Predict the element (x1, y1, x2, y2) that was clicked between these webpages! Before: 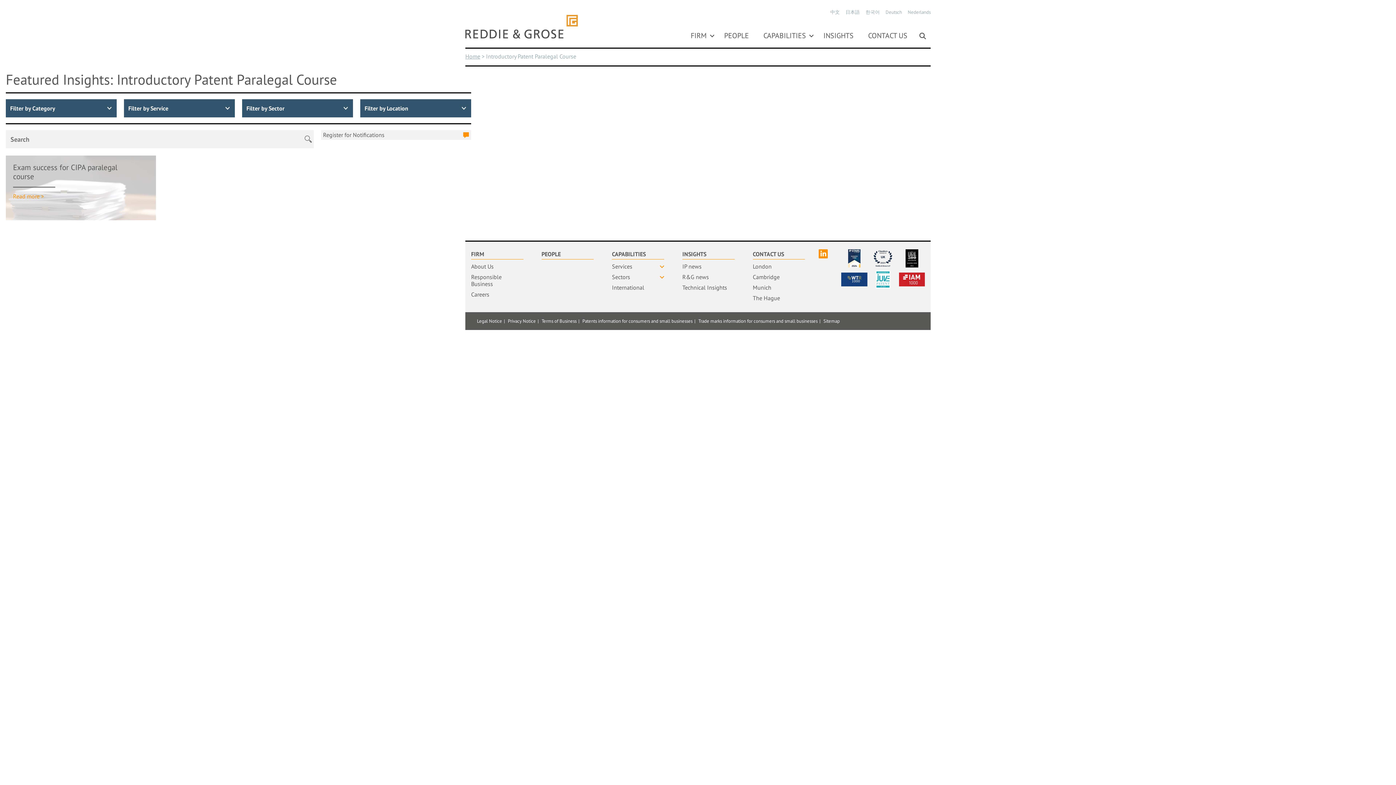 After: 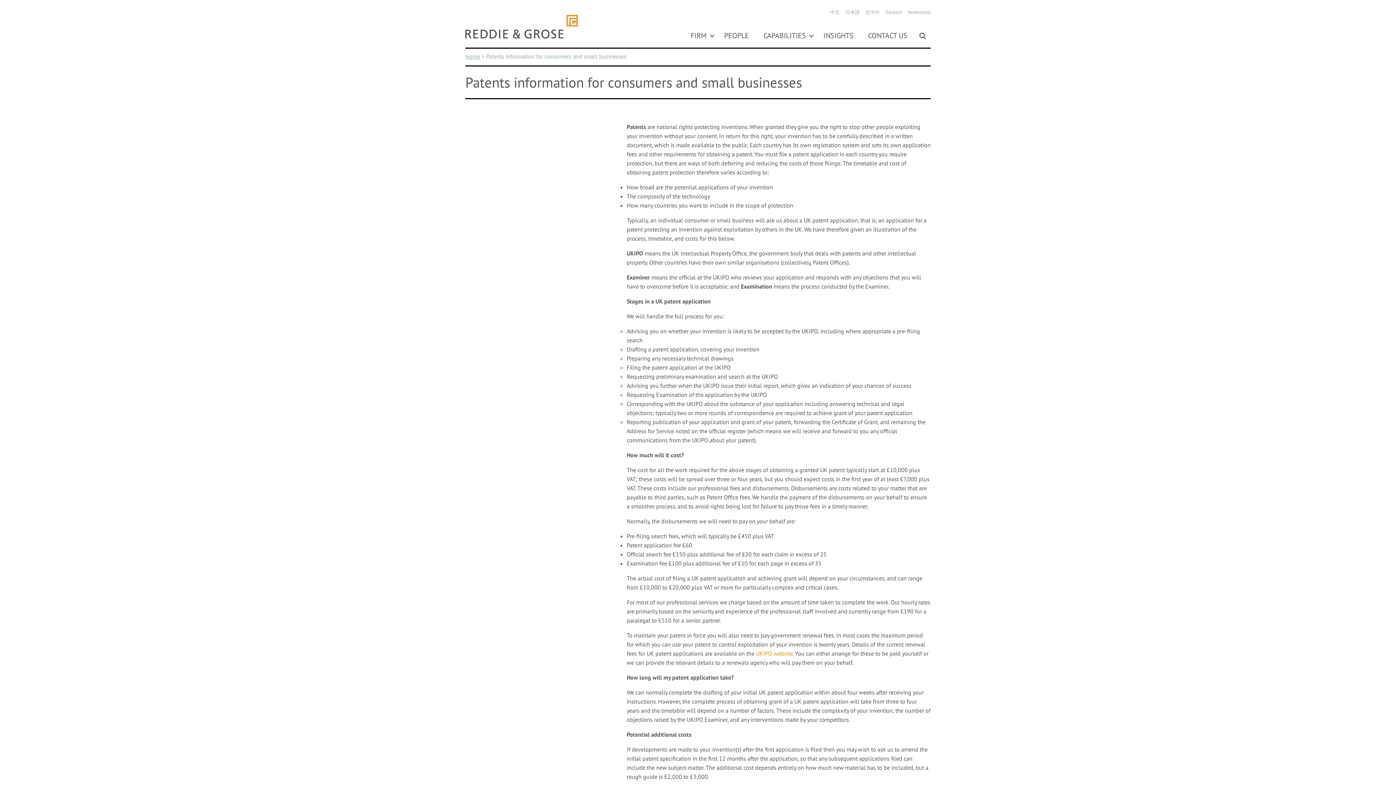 Action: label: Patents information for consumers and small businesses bbox: (582, 318, 692, 324)